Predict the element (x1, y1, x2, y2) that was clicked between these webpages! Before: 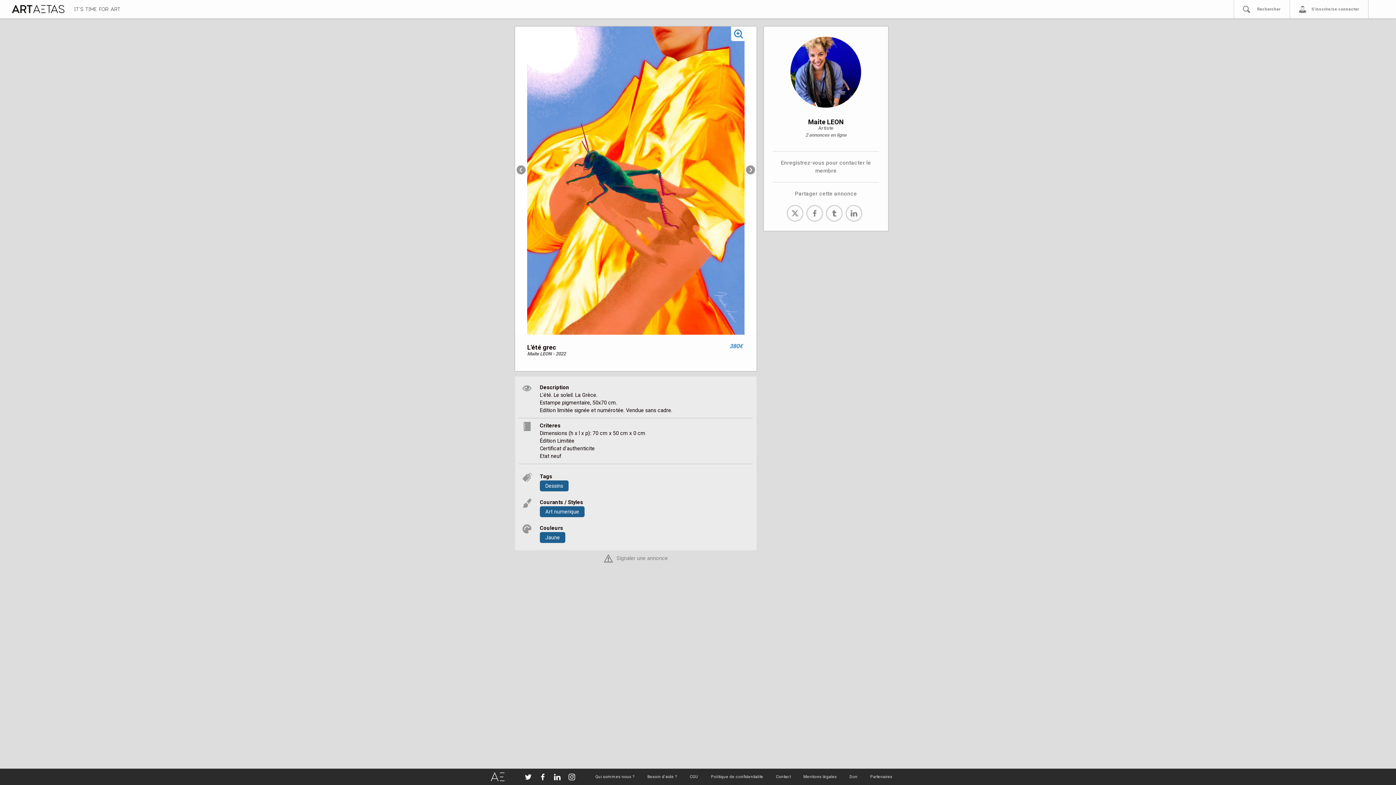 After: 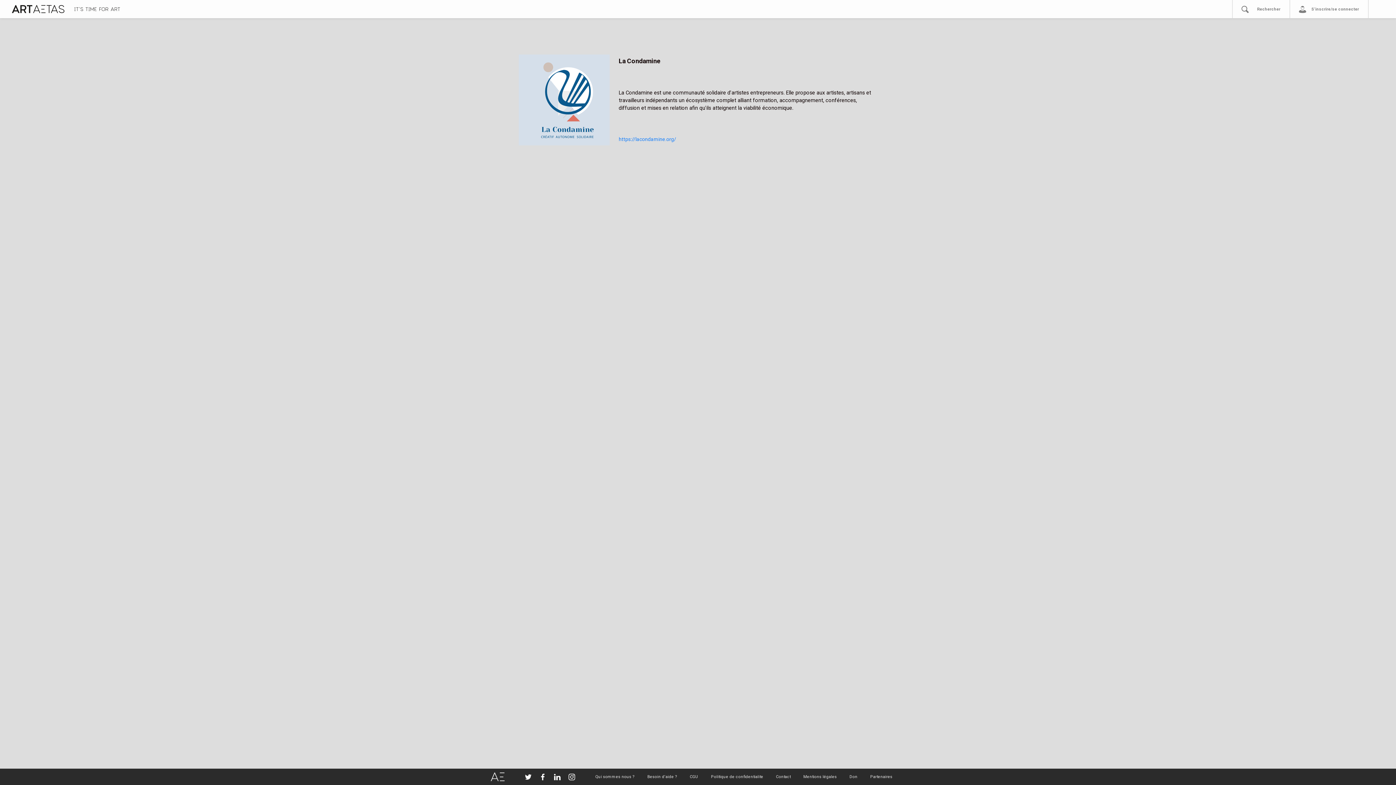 Action: bbox: (870, 774, 892, 779) label: Partenaires